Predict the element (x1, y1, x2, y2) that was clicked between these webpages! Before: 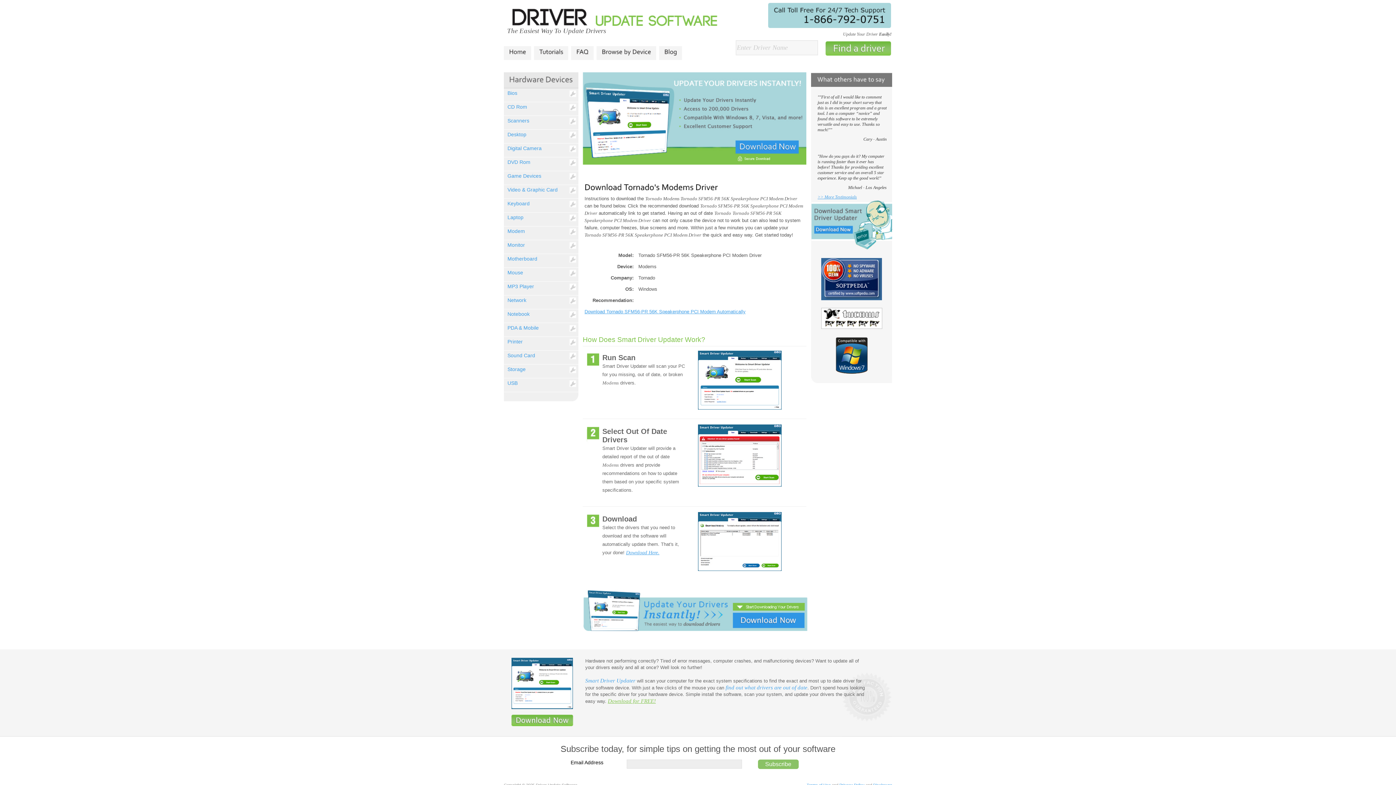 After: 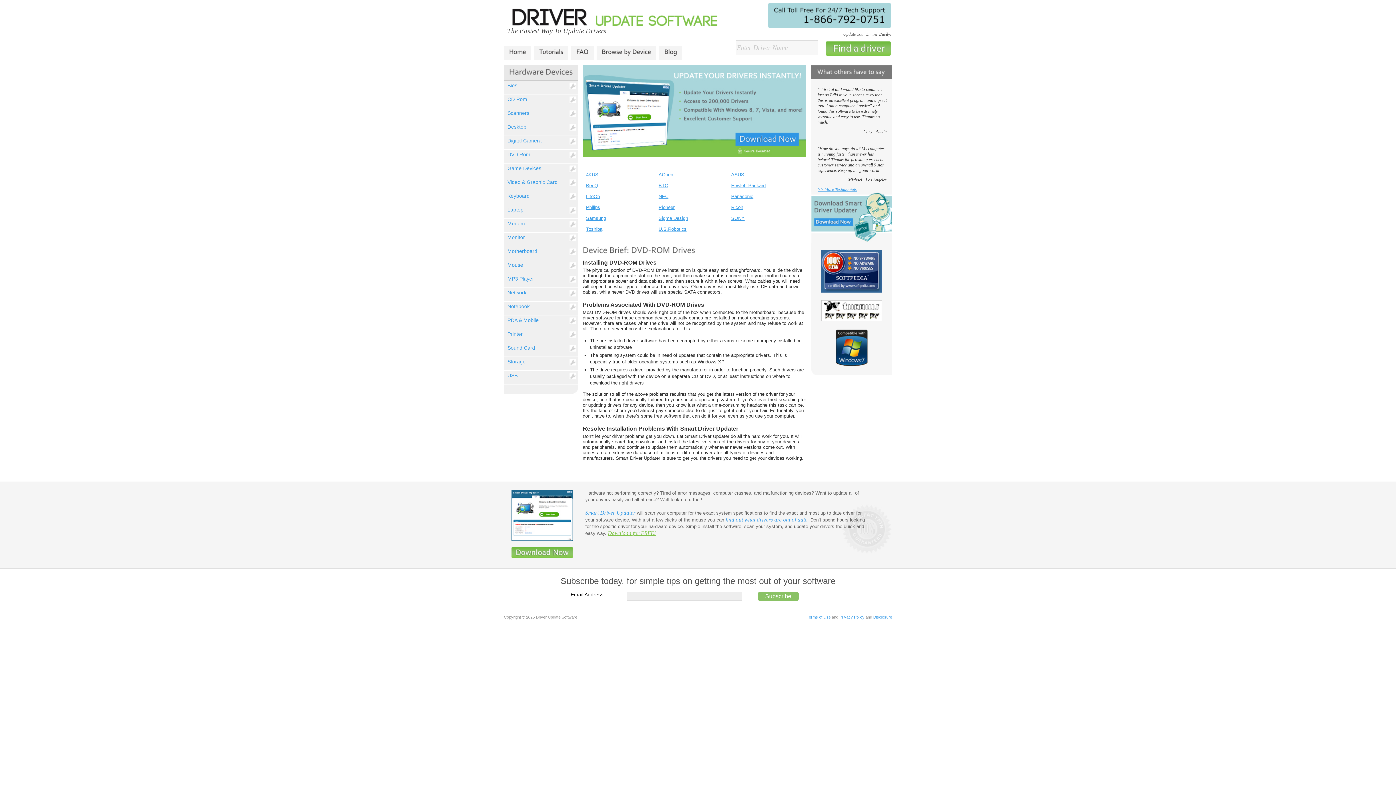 Action: label: DVD Rom bbox: (507, 159, 576, 166)